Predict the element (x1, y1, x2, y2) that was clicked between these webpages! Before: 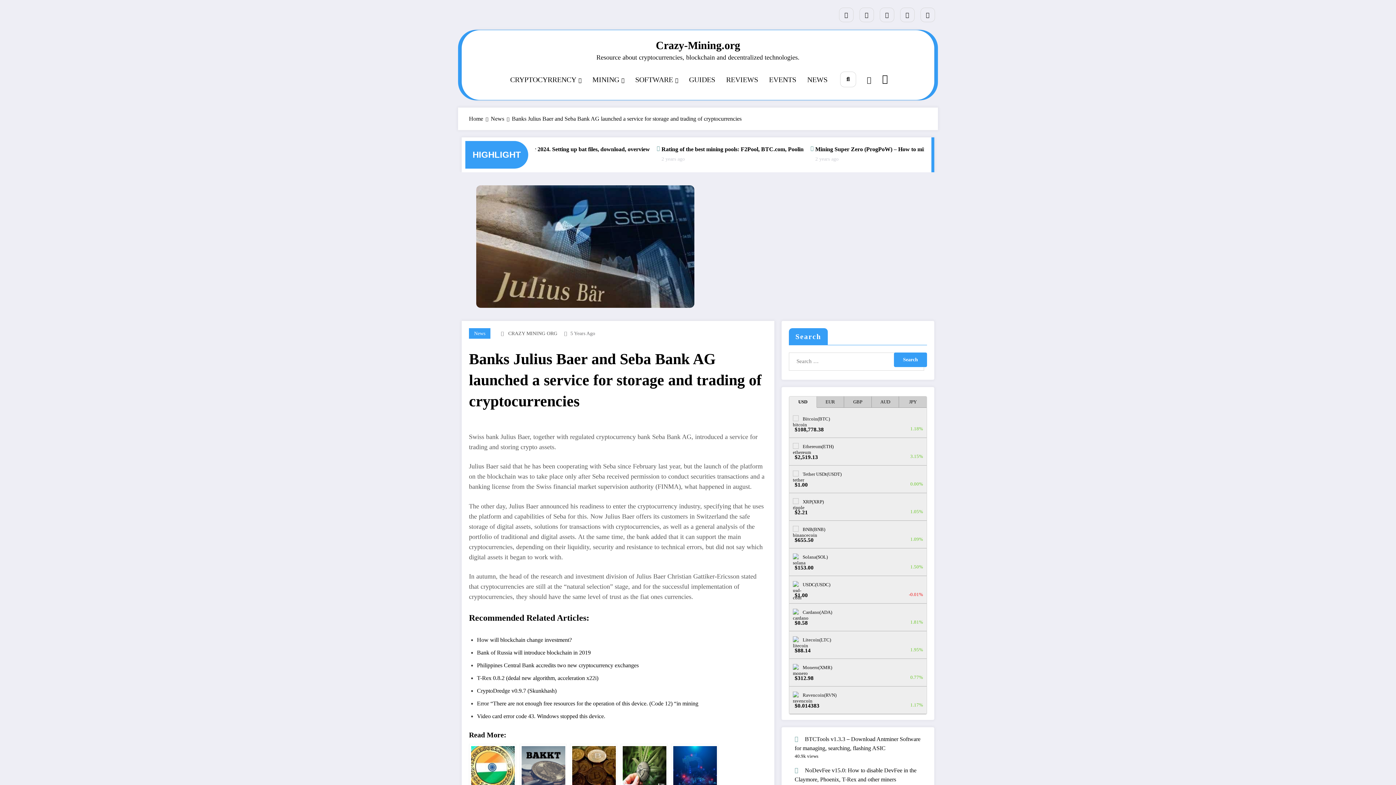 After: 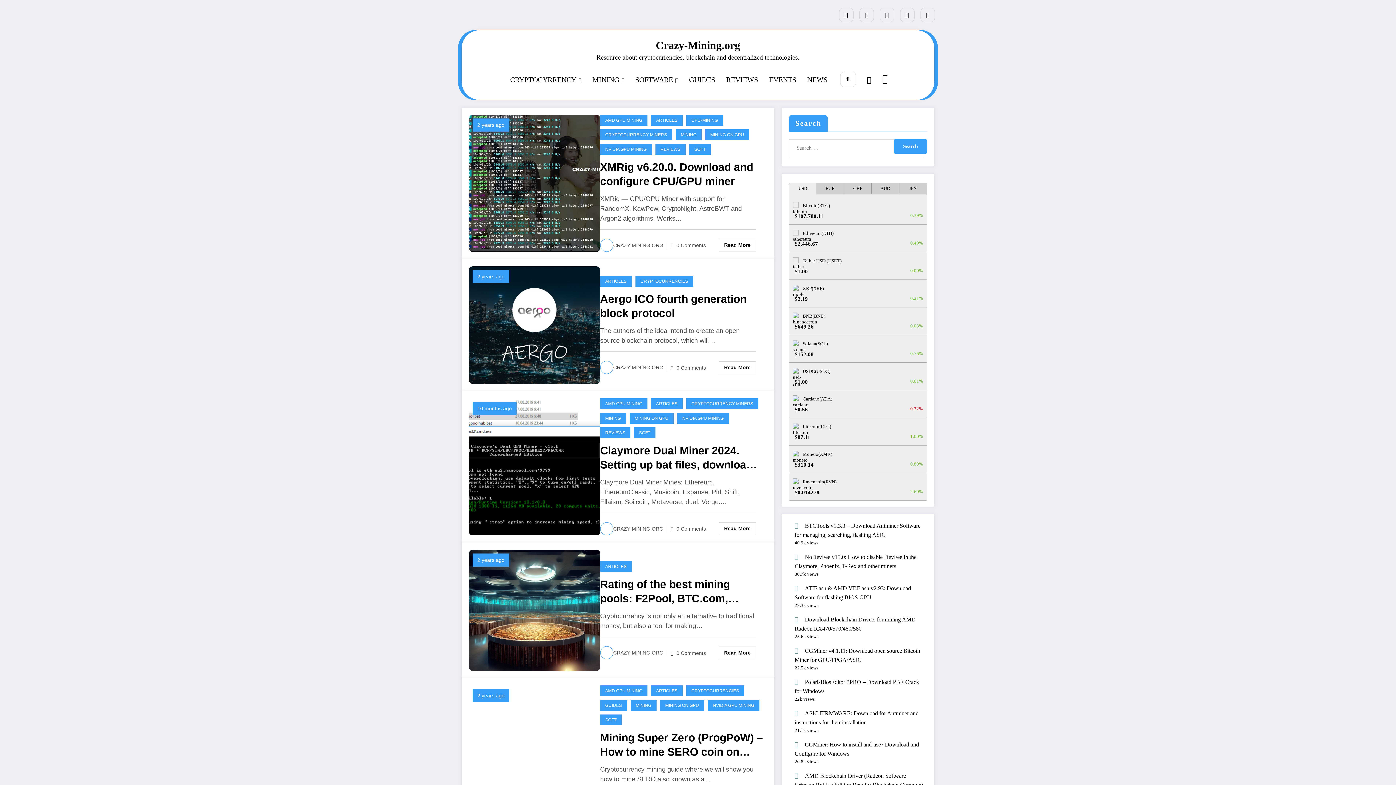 Action: bbox: (469, 115, 483, 121) label: Home